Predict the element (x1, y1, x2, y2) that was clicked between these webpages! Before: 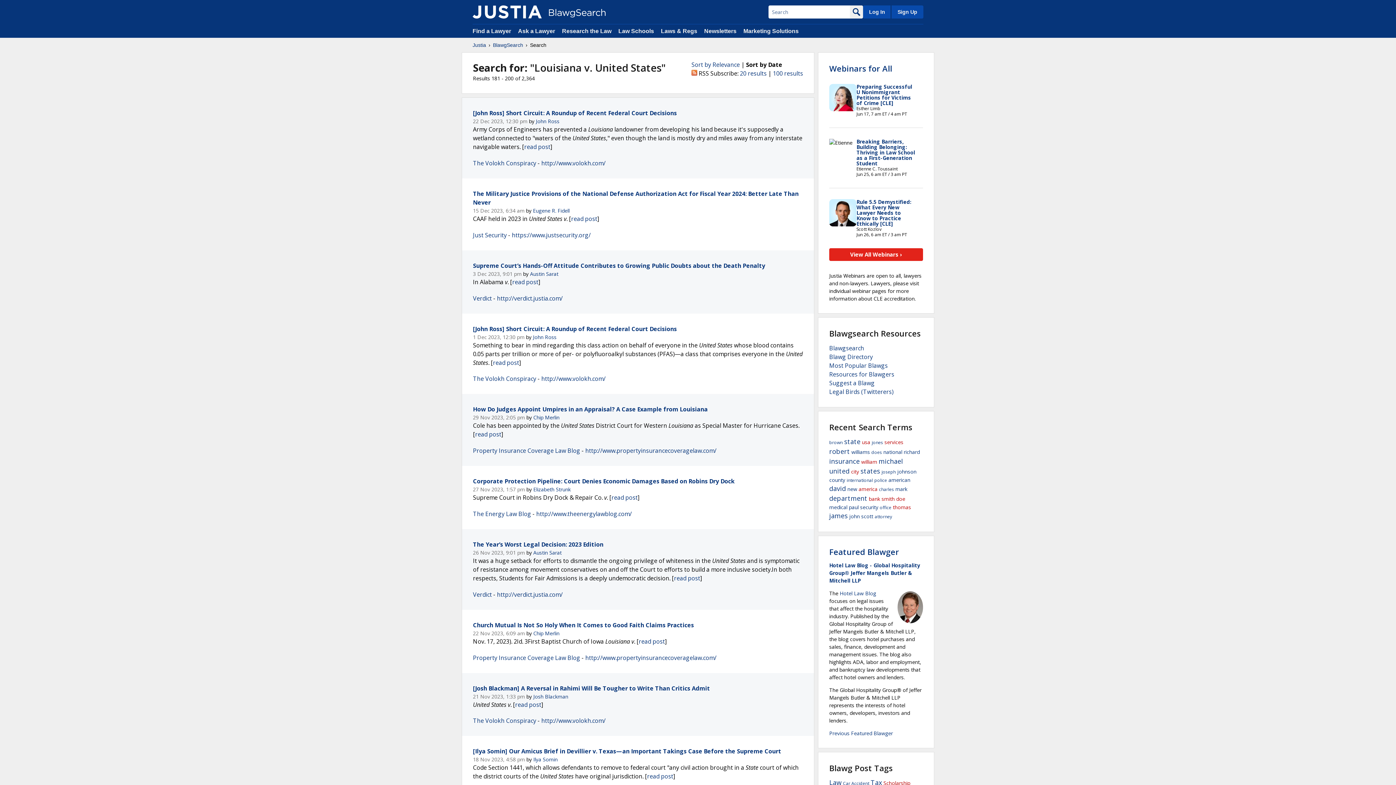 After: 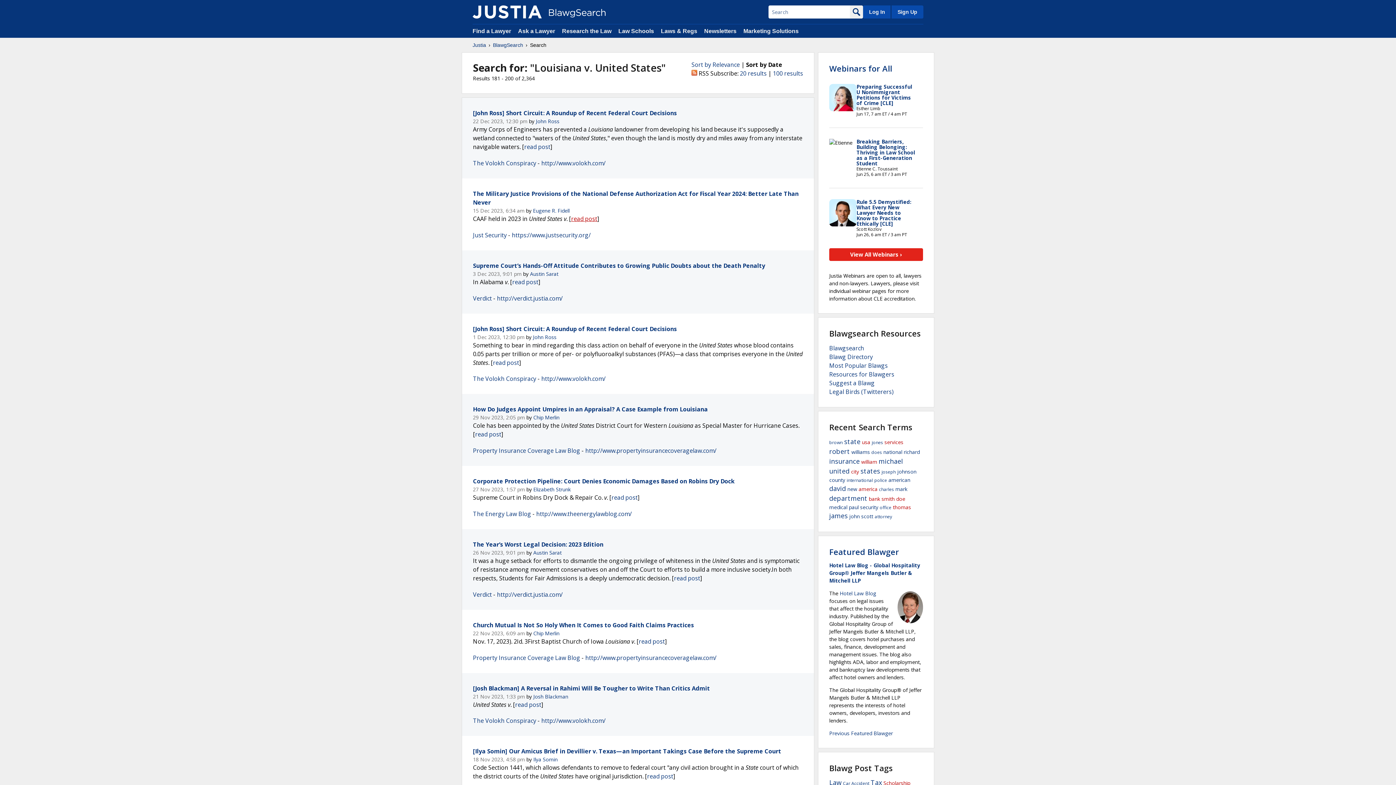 Action: label: read post bbox: (571, 214, 597, 222)